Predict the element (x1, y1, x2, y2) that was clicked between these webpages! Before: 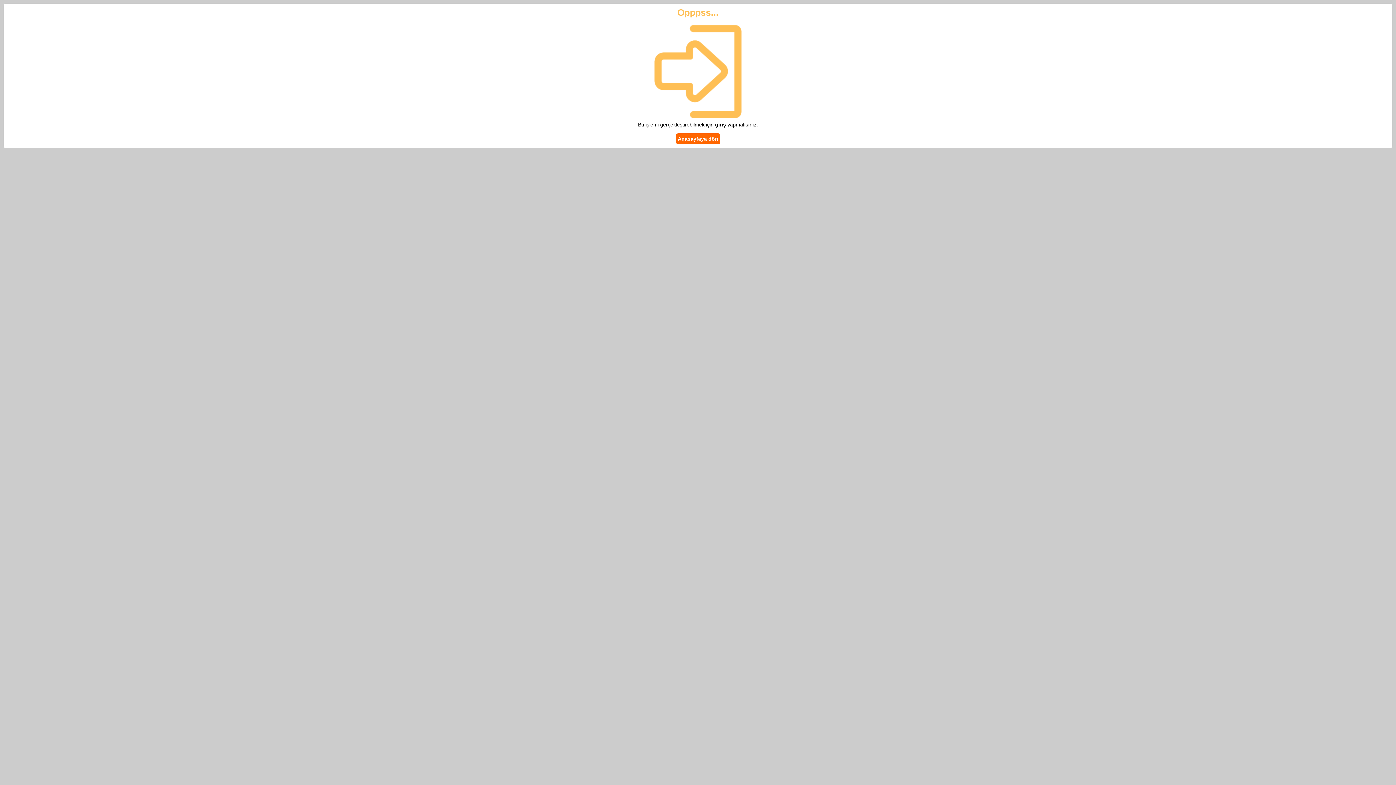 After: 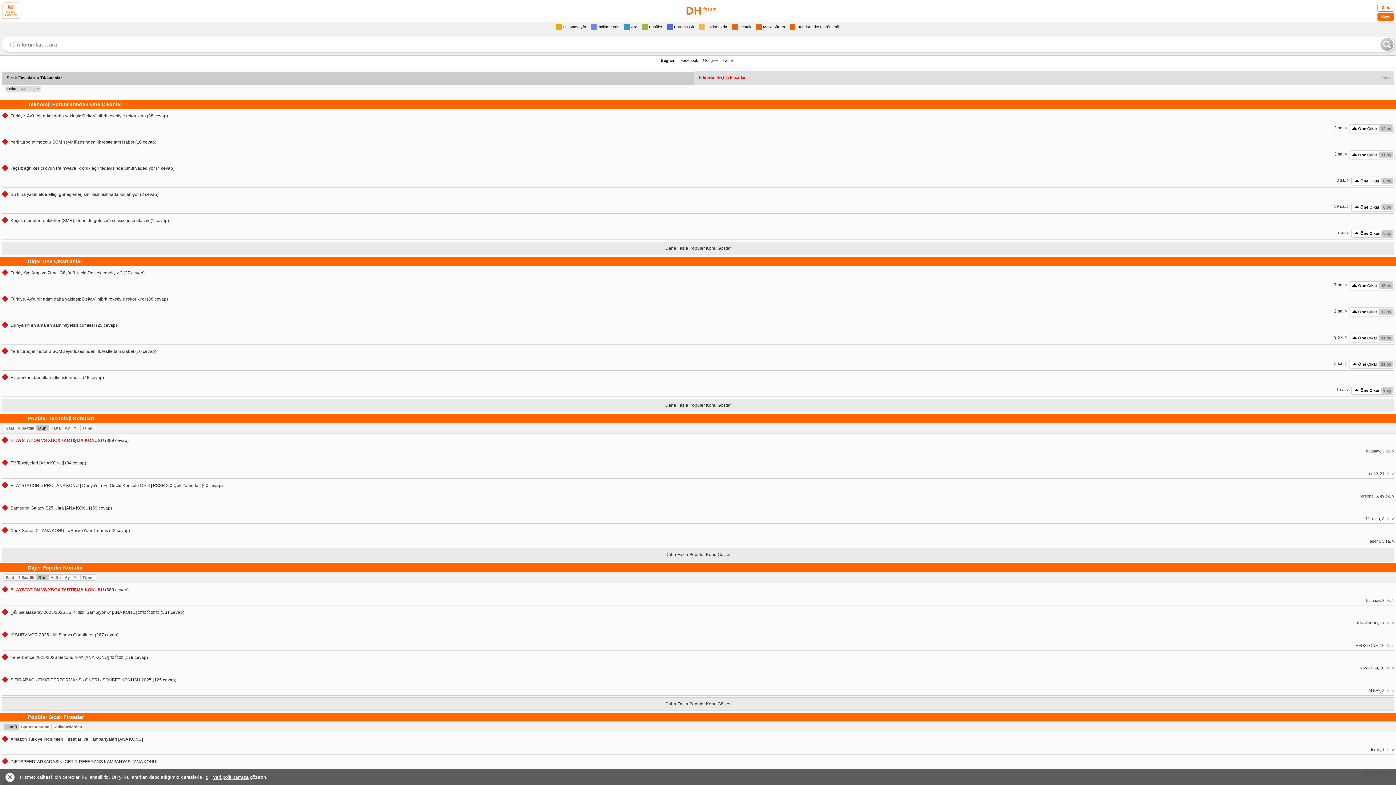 Action: label: Anasayfaya dön bbox: (676, 133, 720, 144)